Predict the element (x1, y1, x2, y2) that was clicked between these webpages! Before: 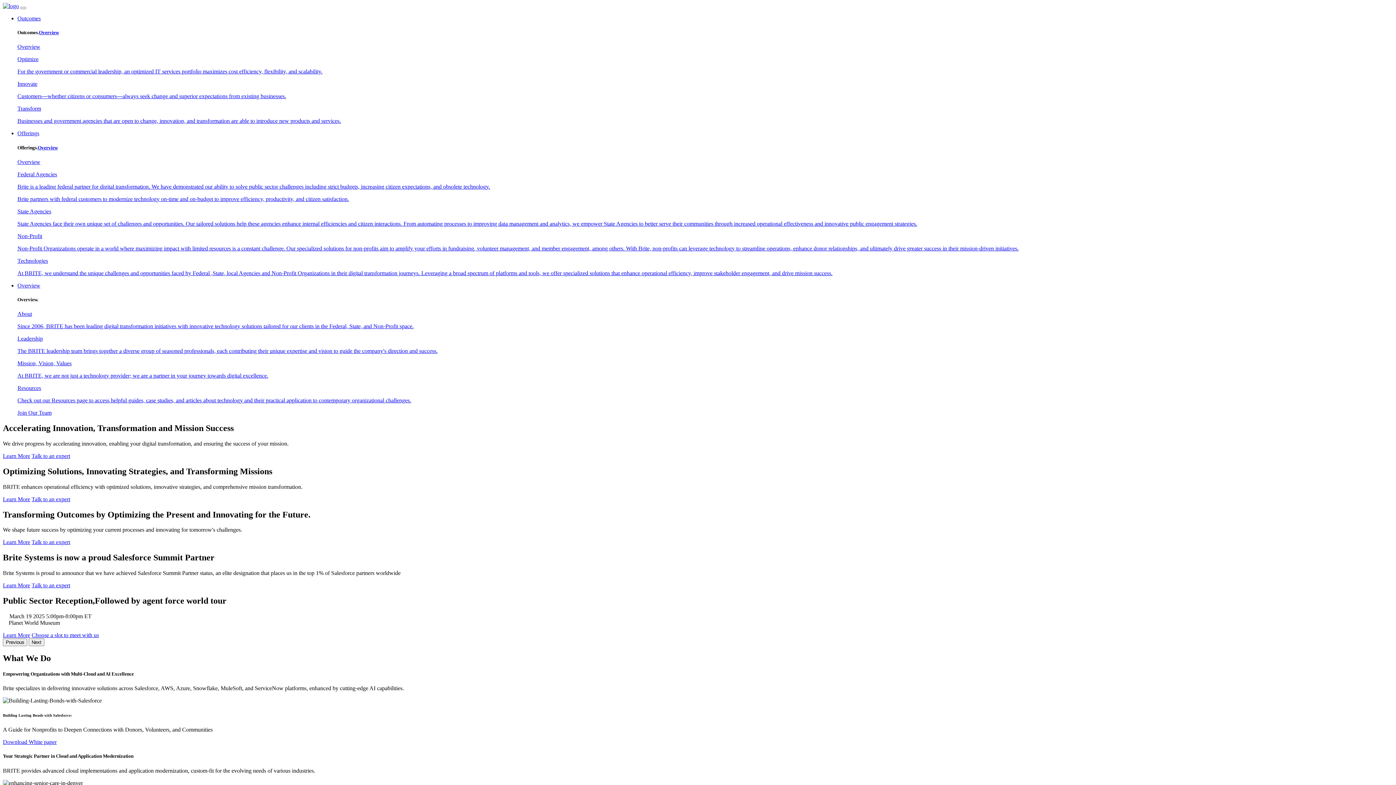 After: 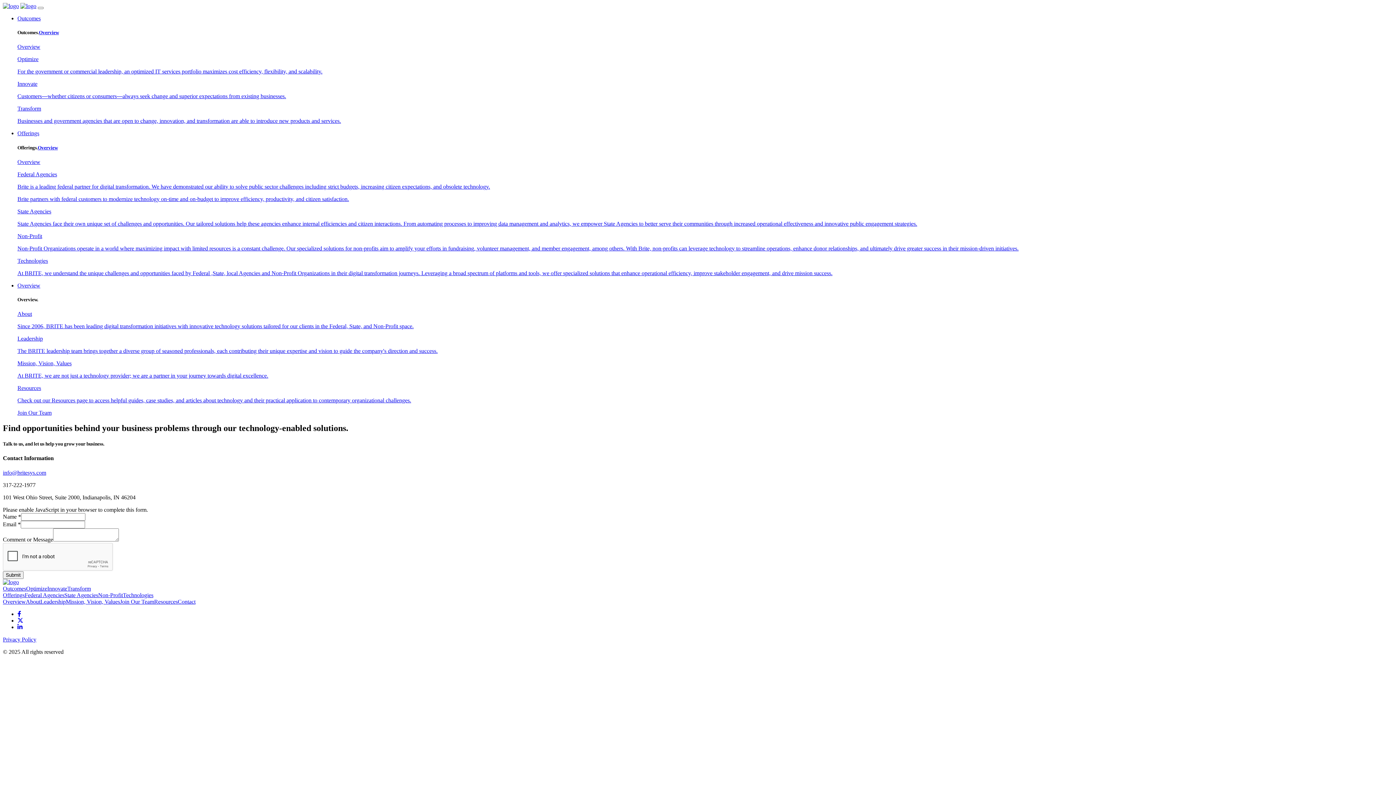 Action: bbox: (31, 496, 70, 502) label: Talk to an expert